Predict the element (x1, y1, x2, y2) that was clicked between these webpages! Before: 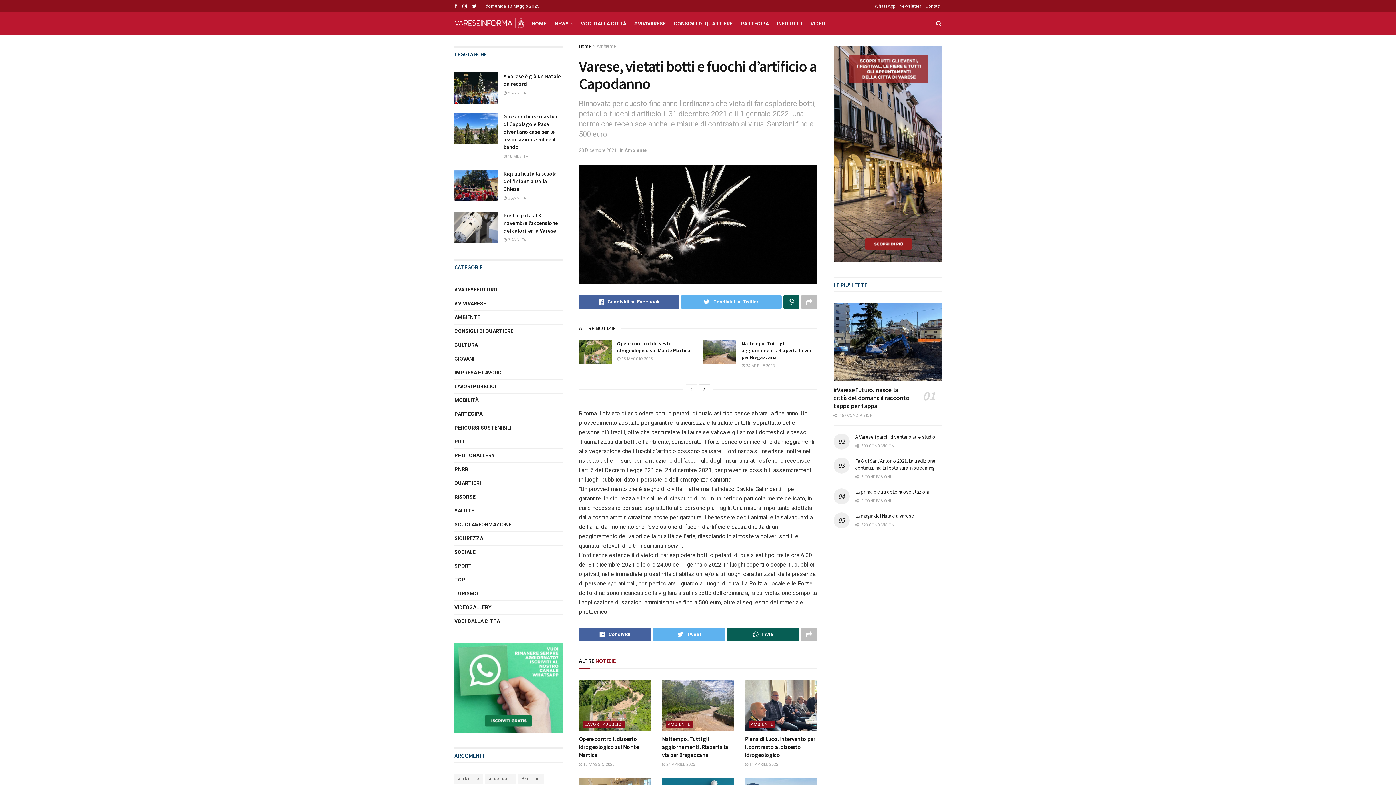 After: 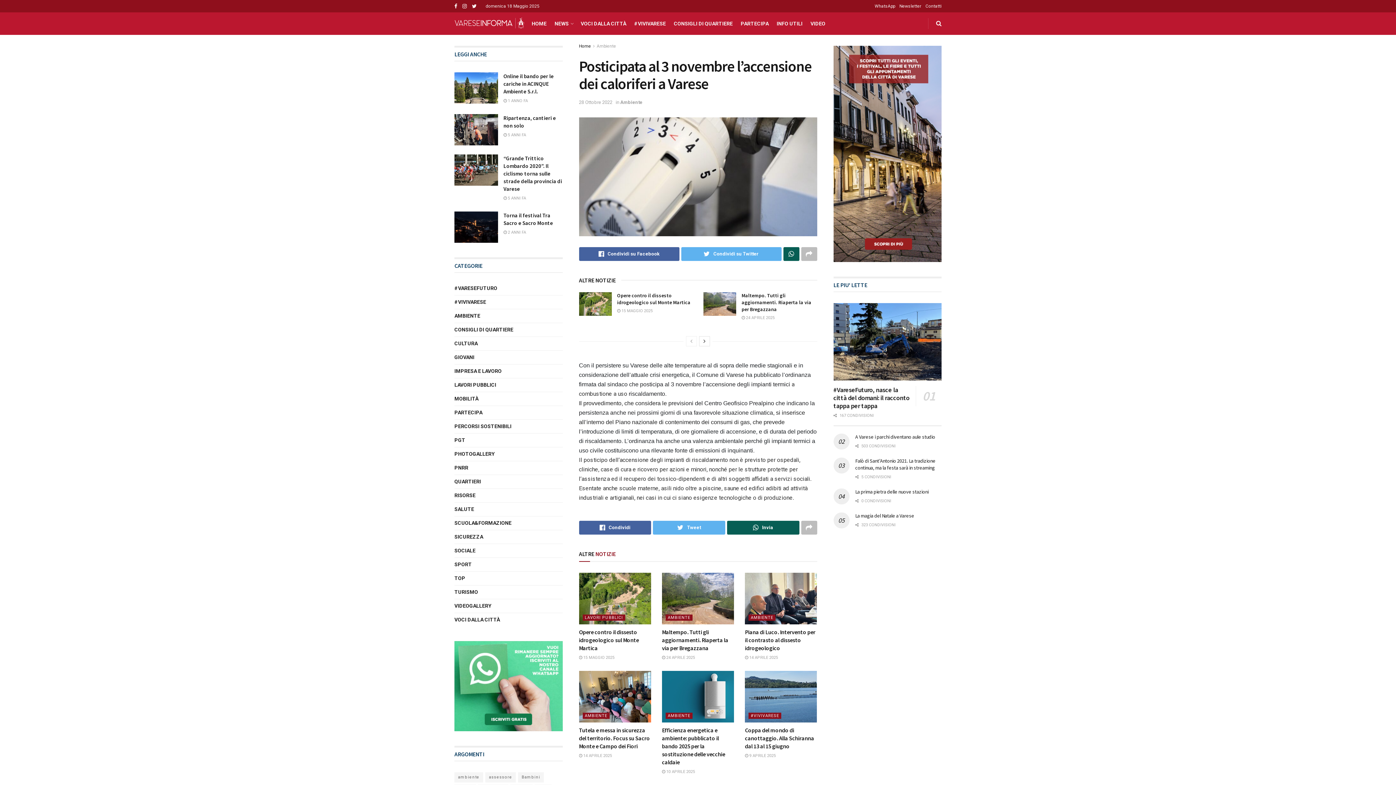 Action: bbox: (454, 211, 498, 242)